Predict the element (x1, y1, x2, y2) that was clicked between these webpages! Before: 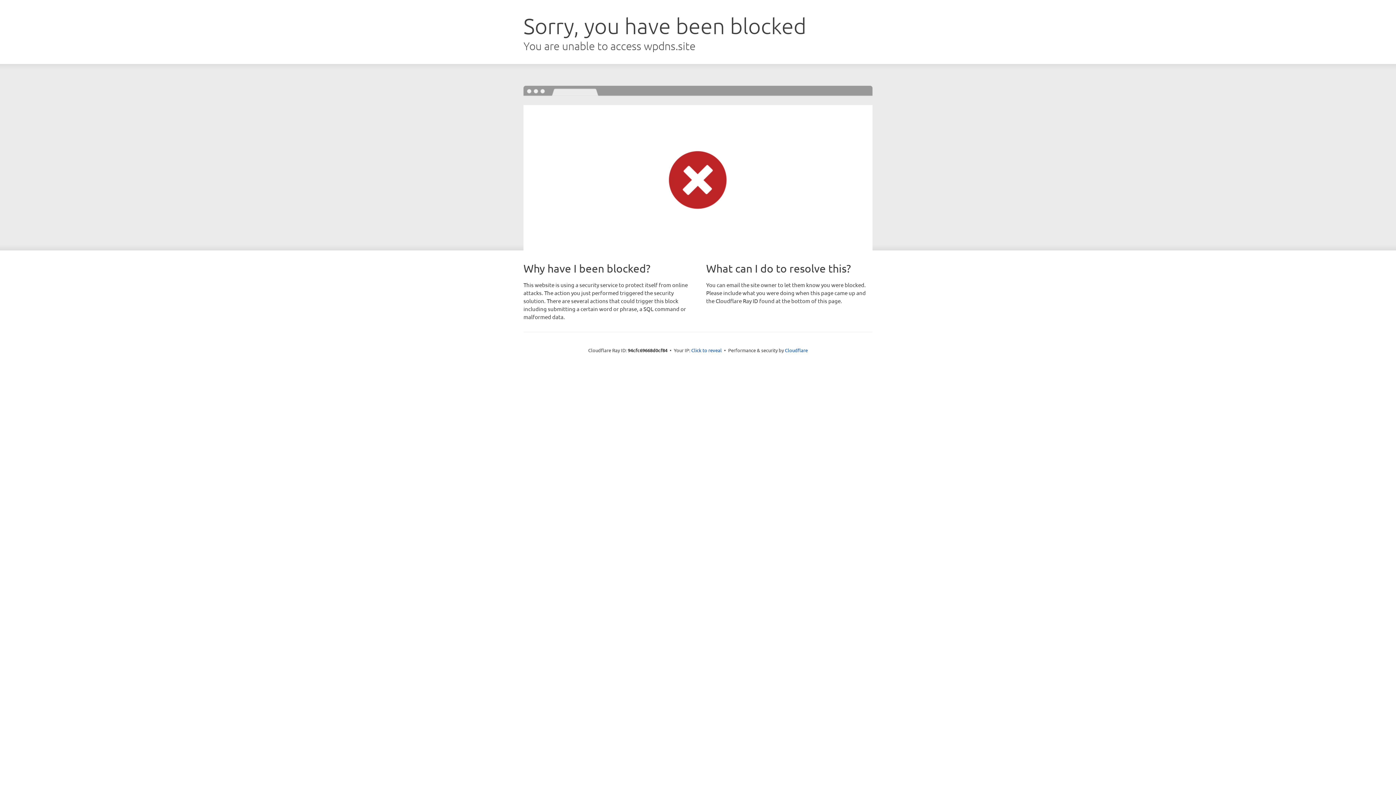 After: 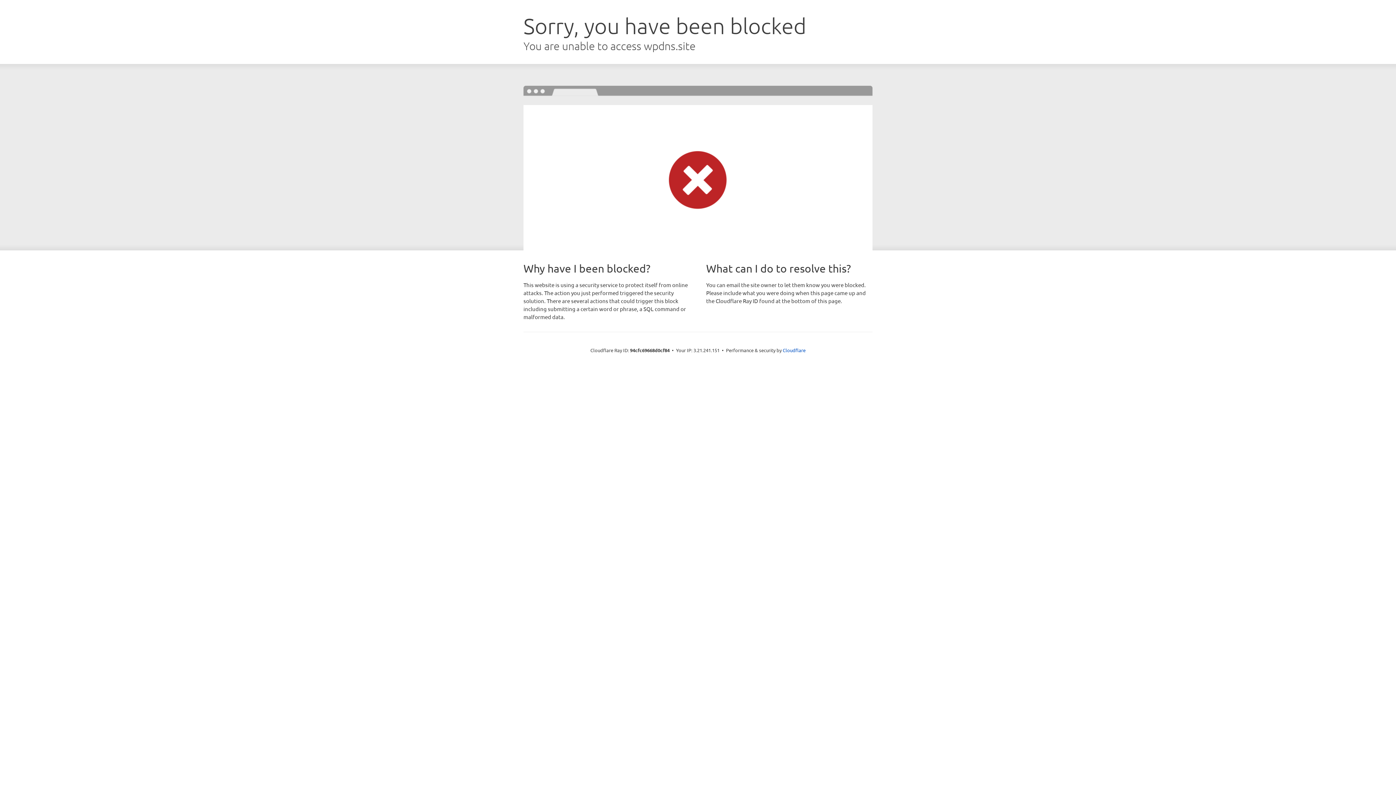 Action: bbox: (691, 346, 722, 353) label: Click to reveal